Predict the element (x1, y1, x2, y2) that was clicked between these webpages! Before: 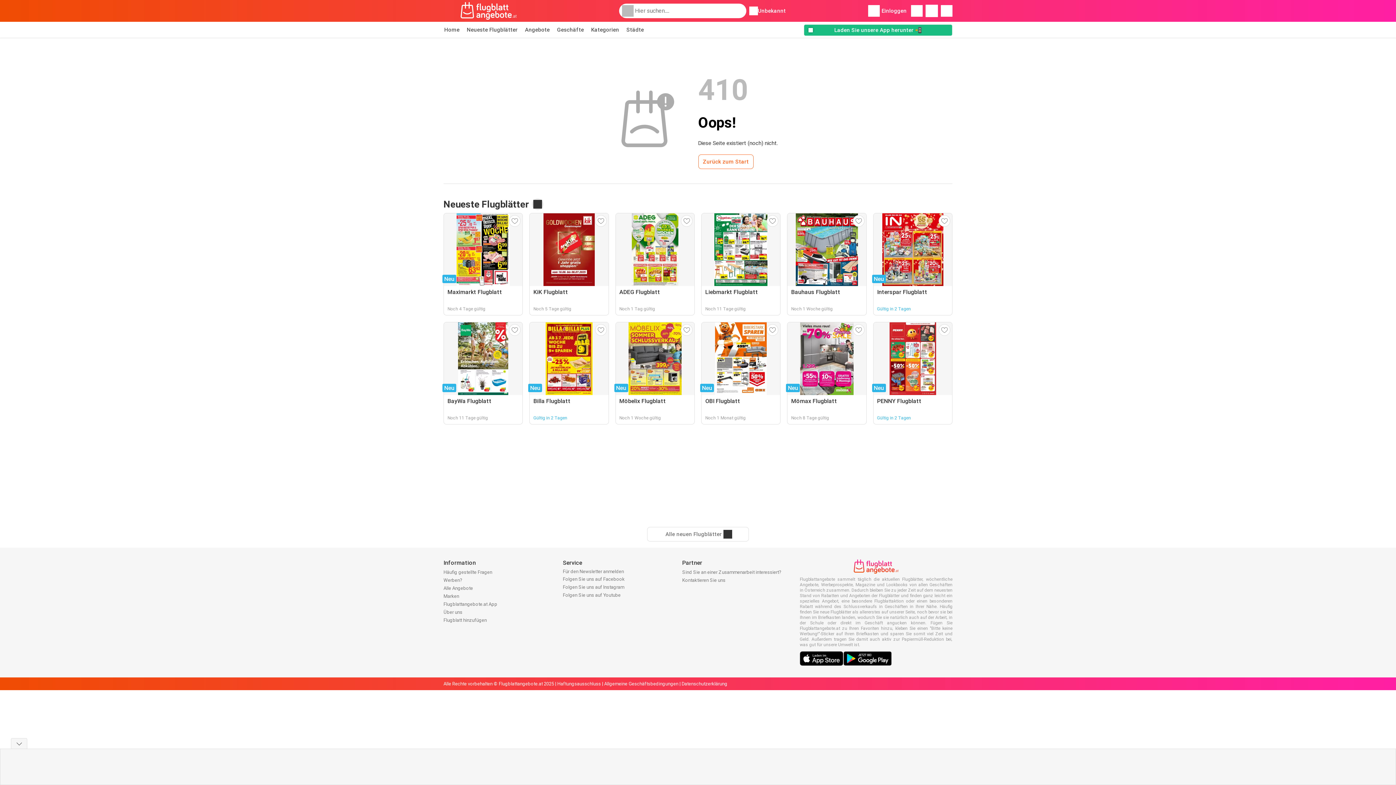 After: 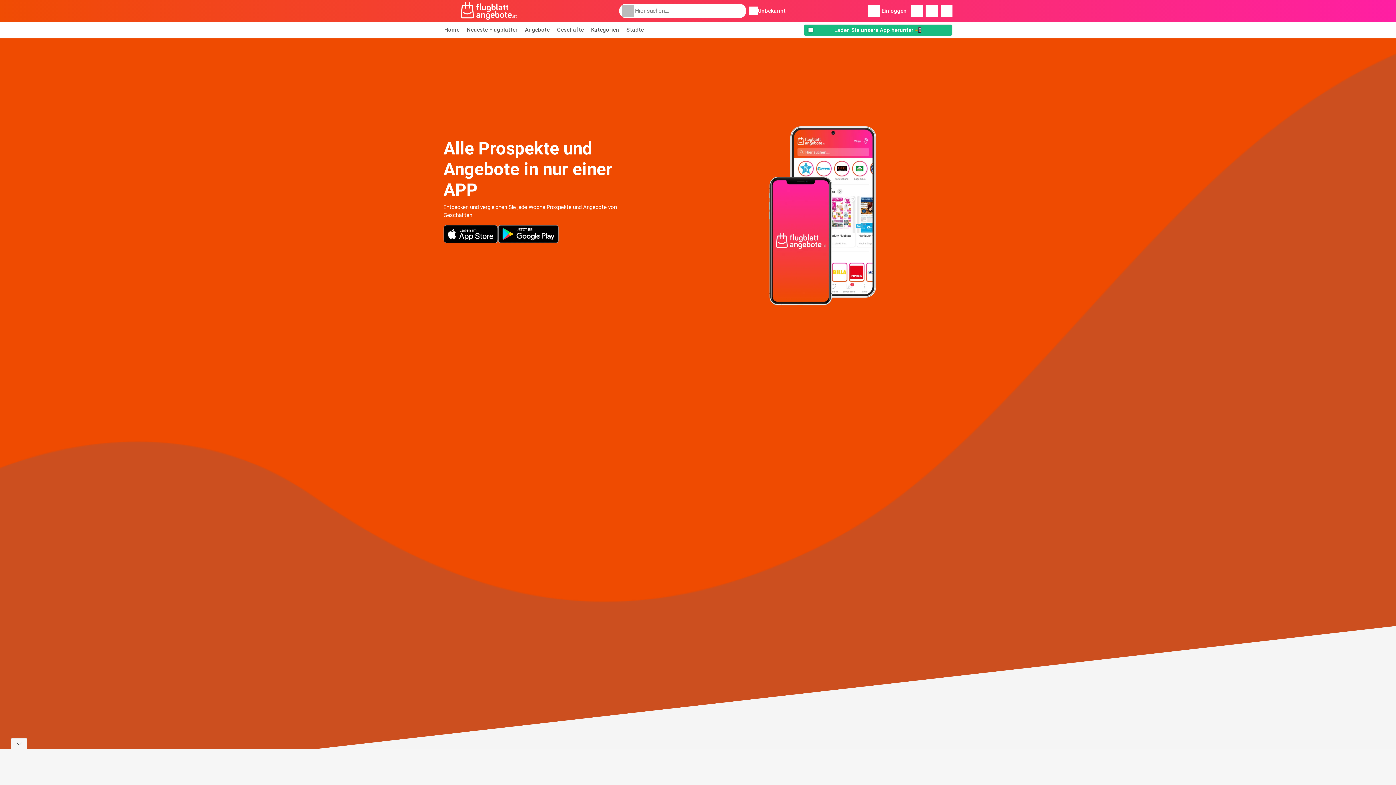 Action: label: Laden Sie unsere App herunter 📲 bbox: (804, 24, 952, 36)